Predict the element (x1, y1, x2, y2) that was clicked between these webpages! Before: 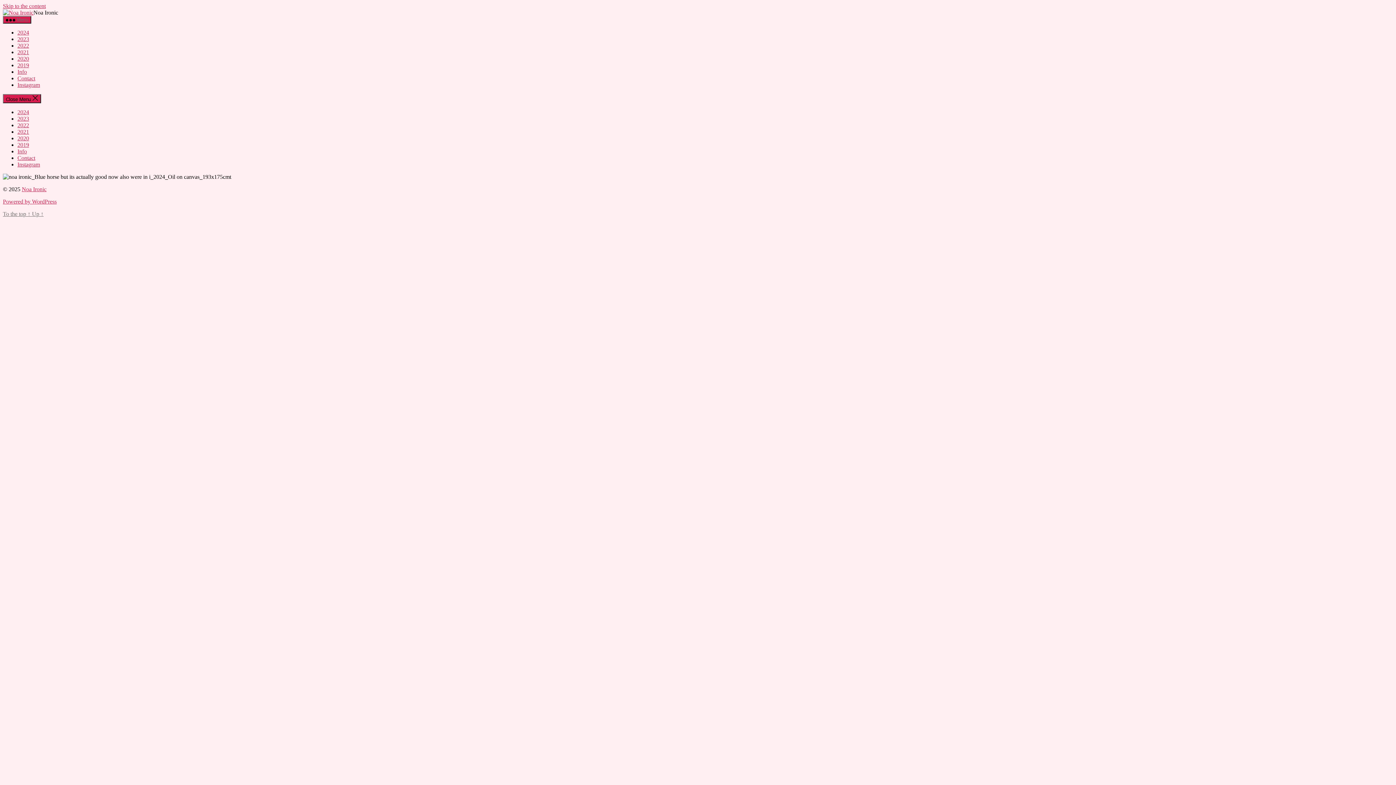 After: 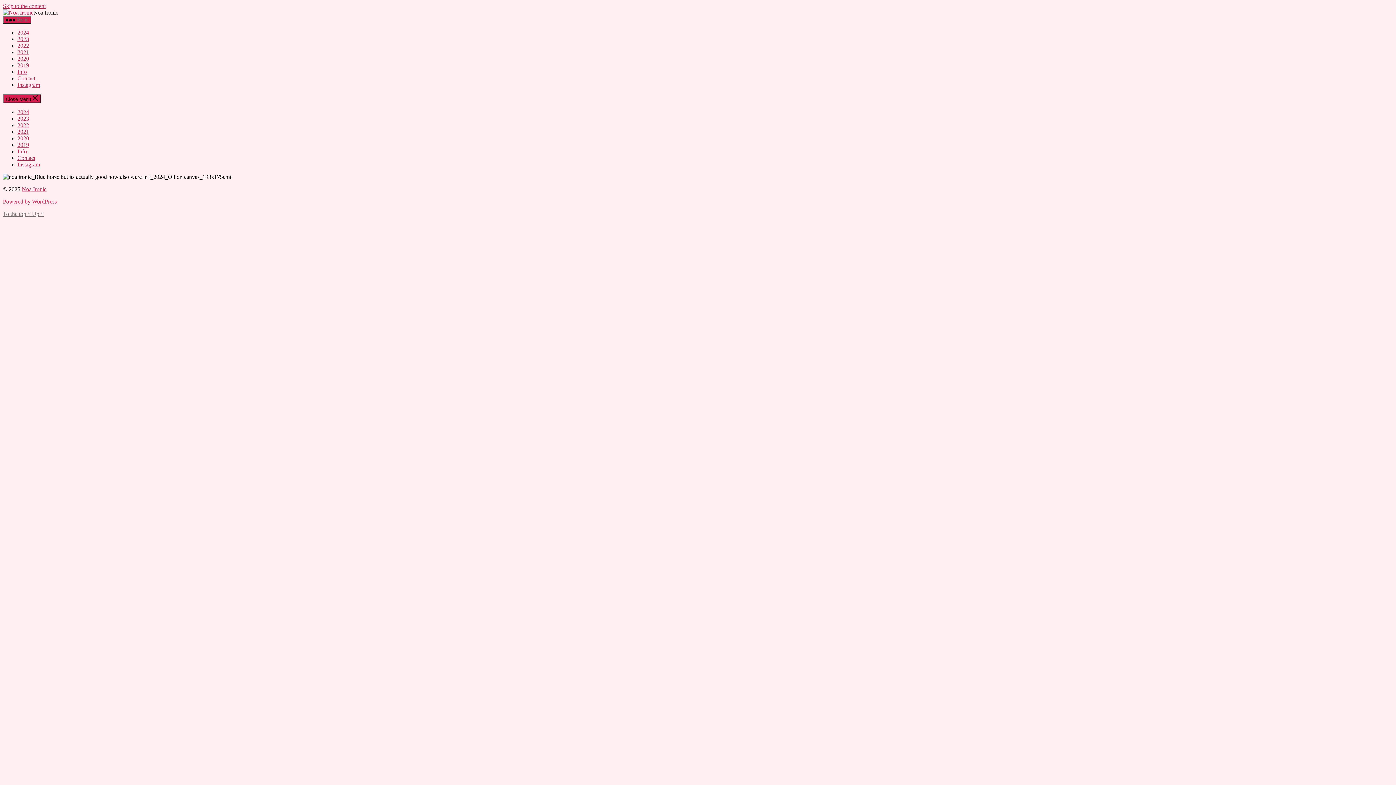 Action: label: To the top ↑ Up ↑ bbox: (2, 210, 43, 217)